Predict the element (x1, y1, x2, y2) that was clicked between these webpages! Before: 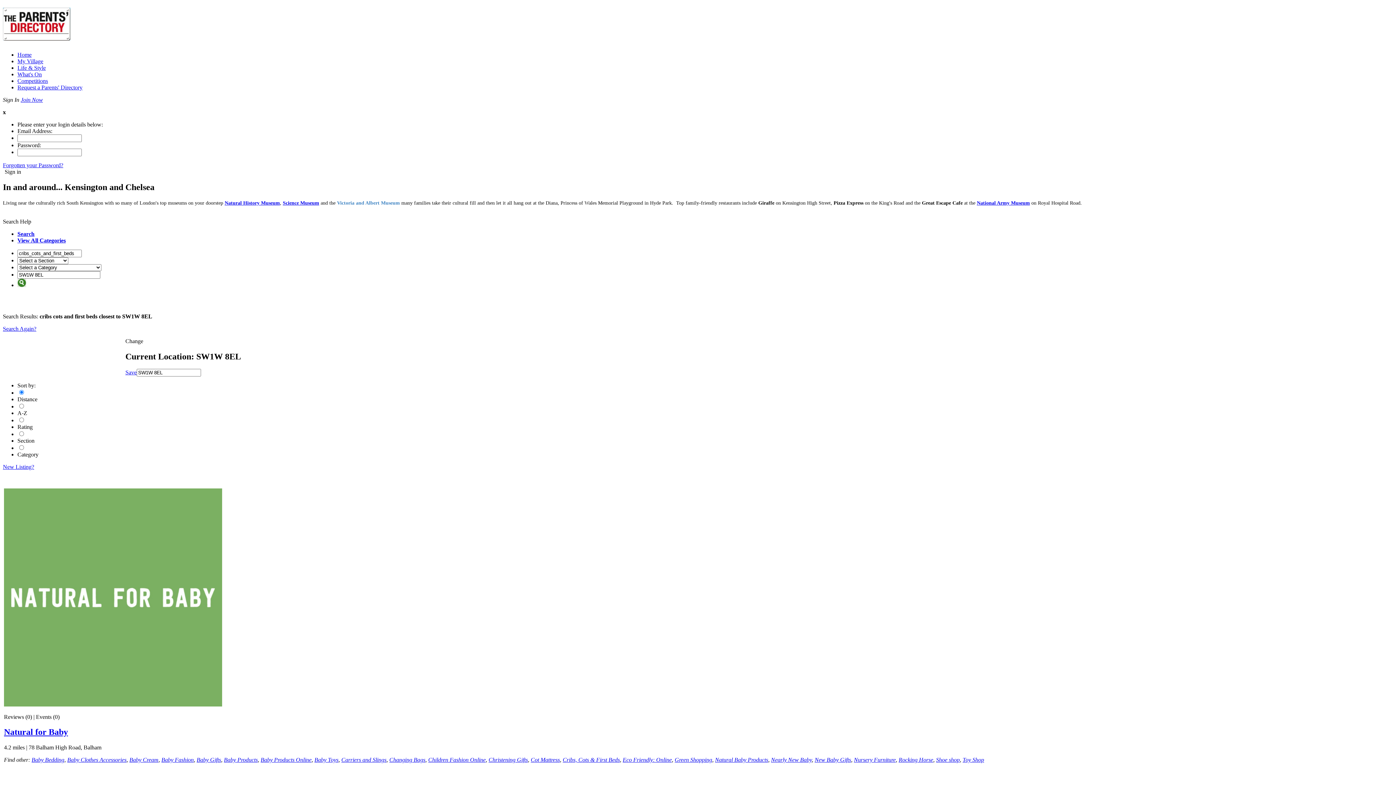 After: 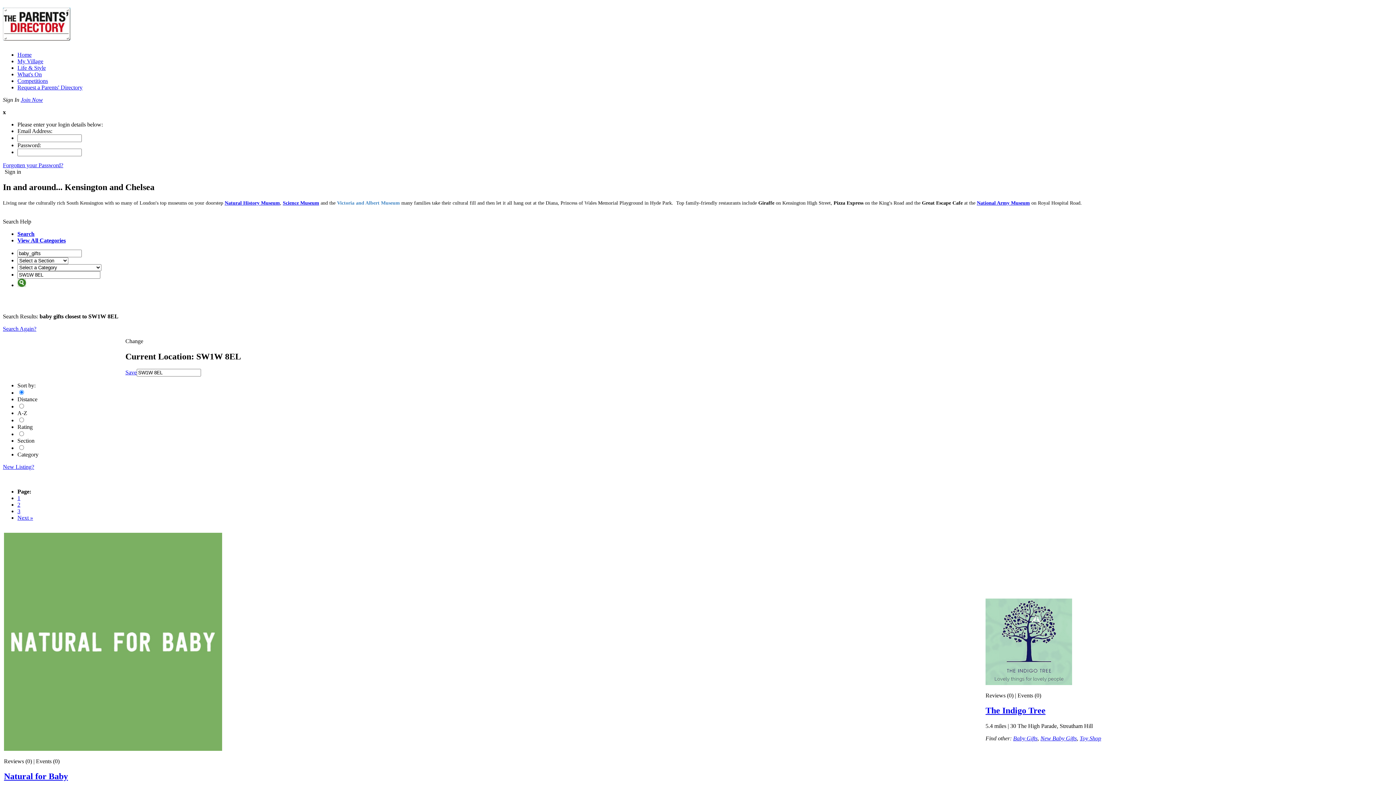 Action: bbox: (196, 757, 221, 763) label: Baby Gifts